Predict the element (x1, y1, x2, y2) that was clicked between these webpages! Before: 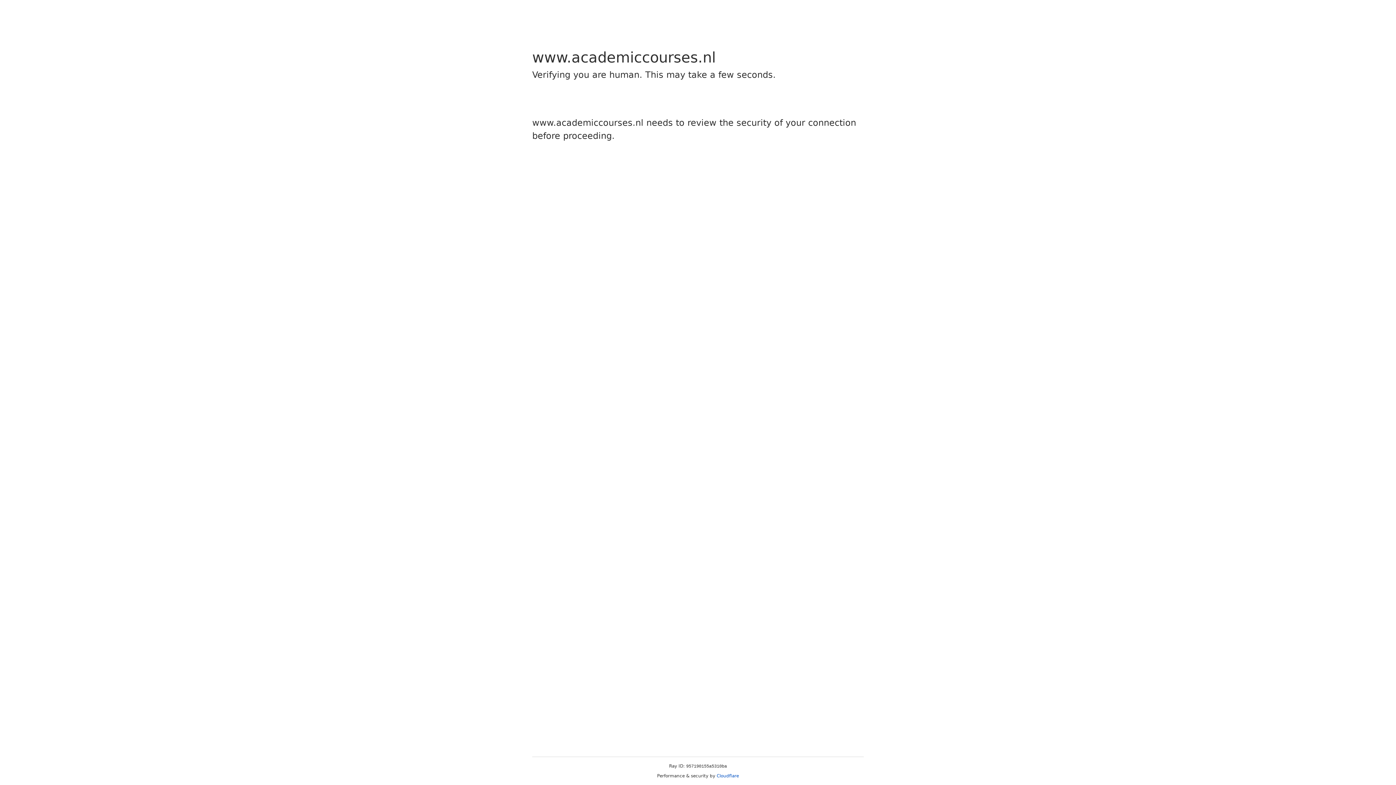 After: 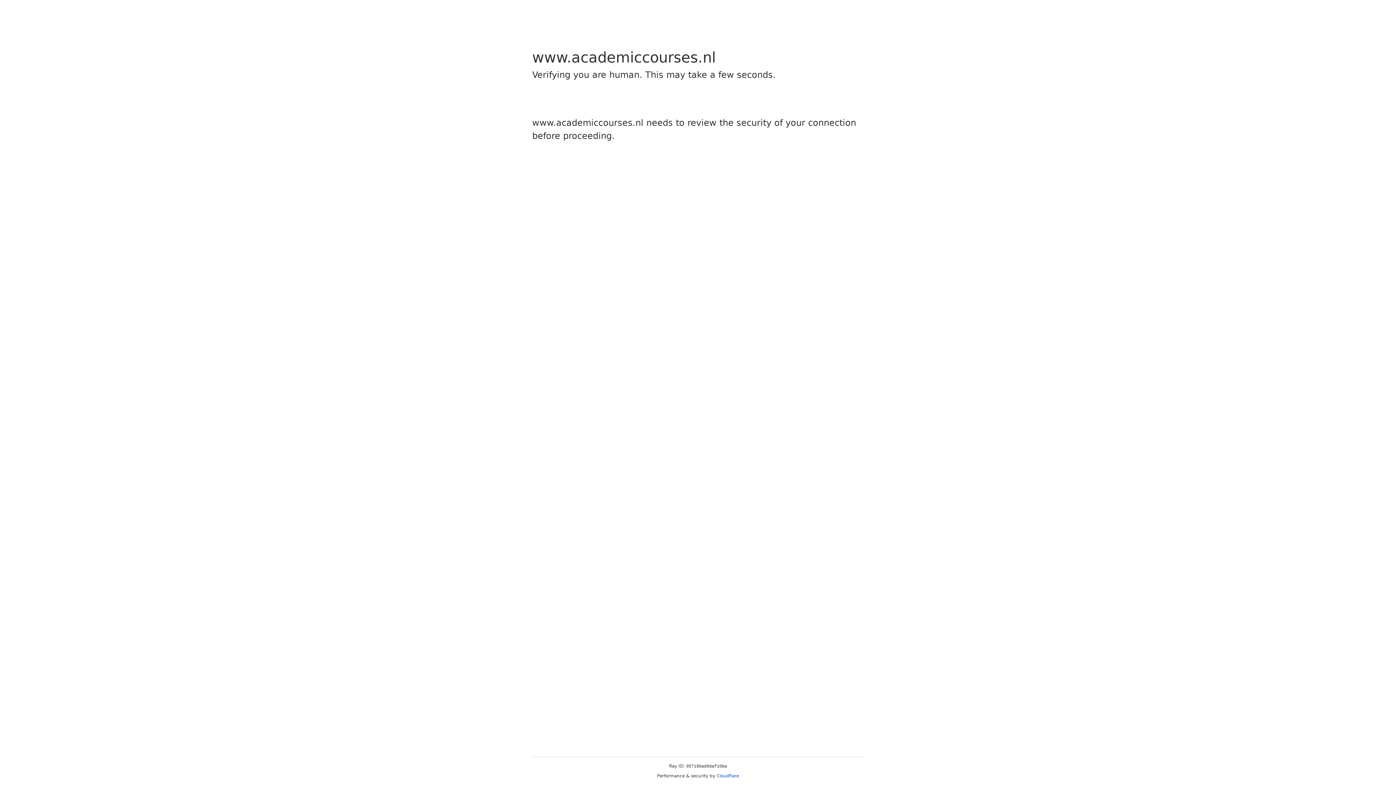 Action: label: Cloudflare bbox: (716, 773, 739, 778)